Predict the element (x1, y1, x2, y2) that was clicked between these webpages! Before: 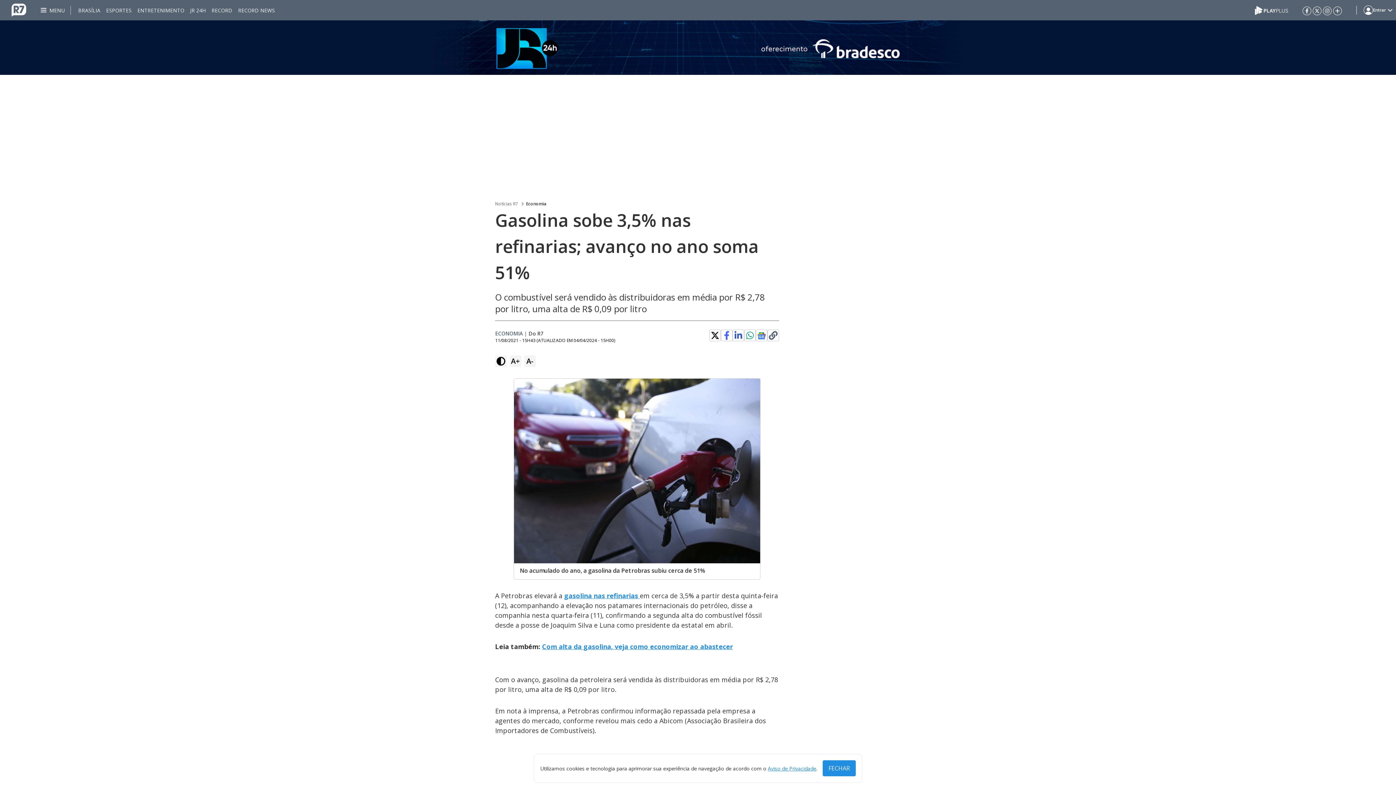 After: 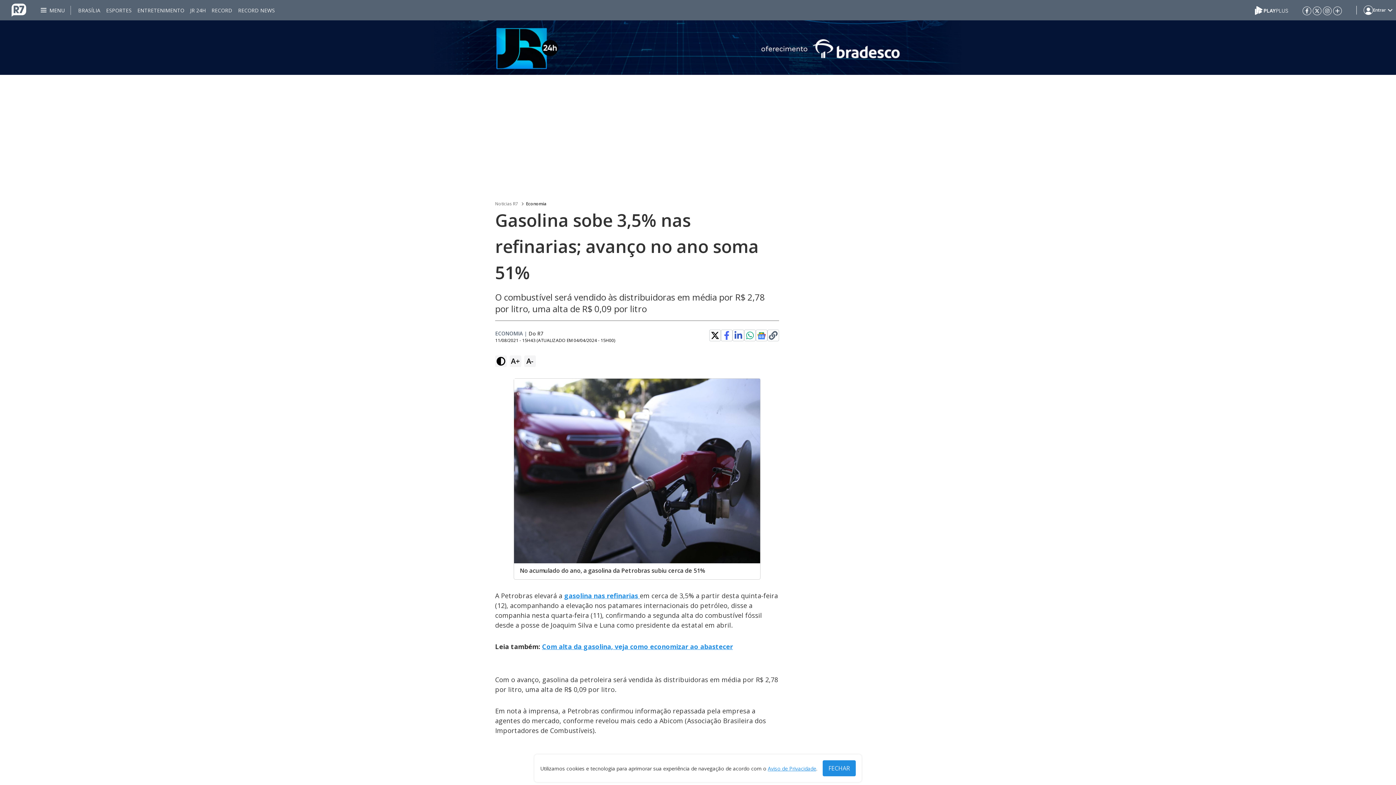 Action: bbox: (1323, 6, 1332, 14)